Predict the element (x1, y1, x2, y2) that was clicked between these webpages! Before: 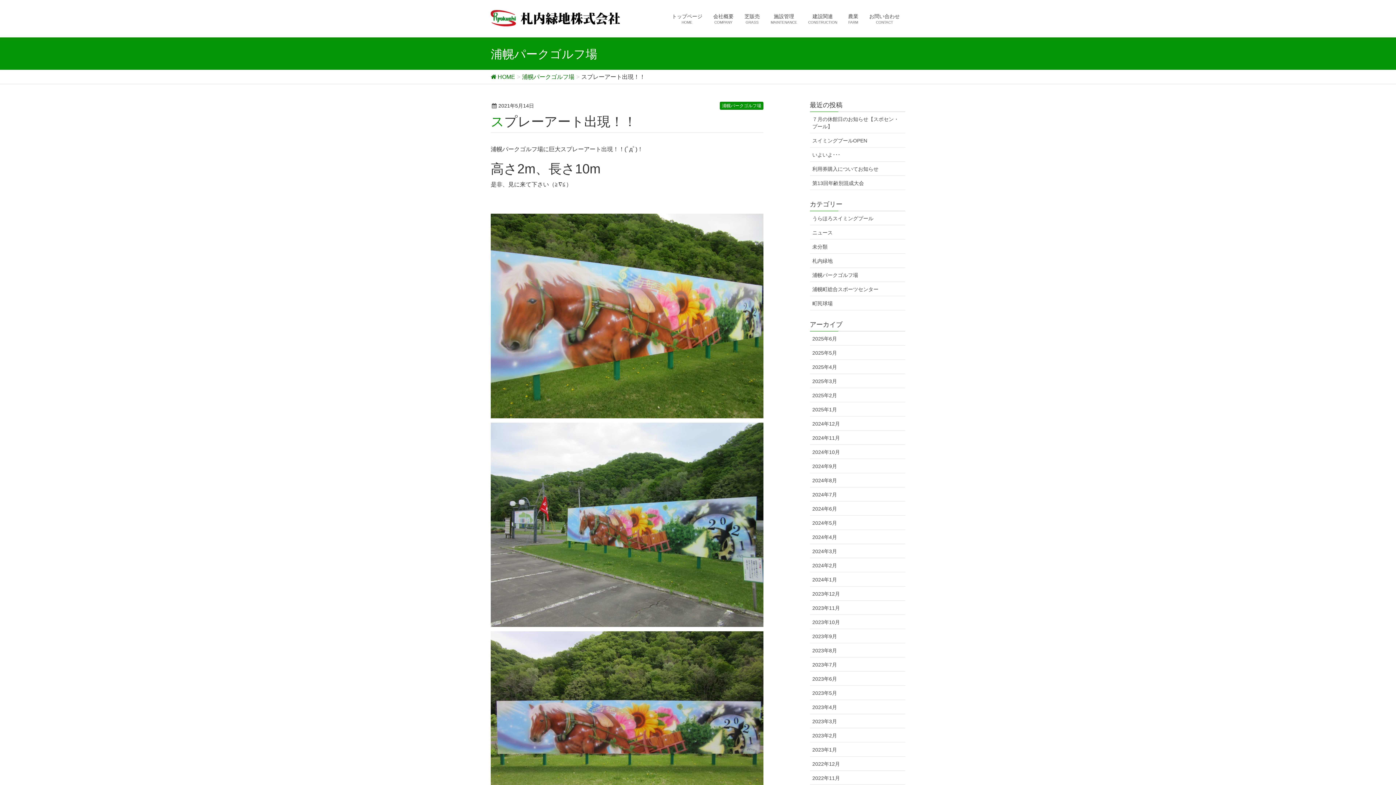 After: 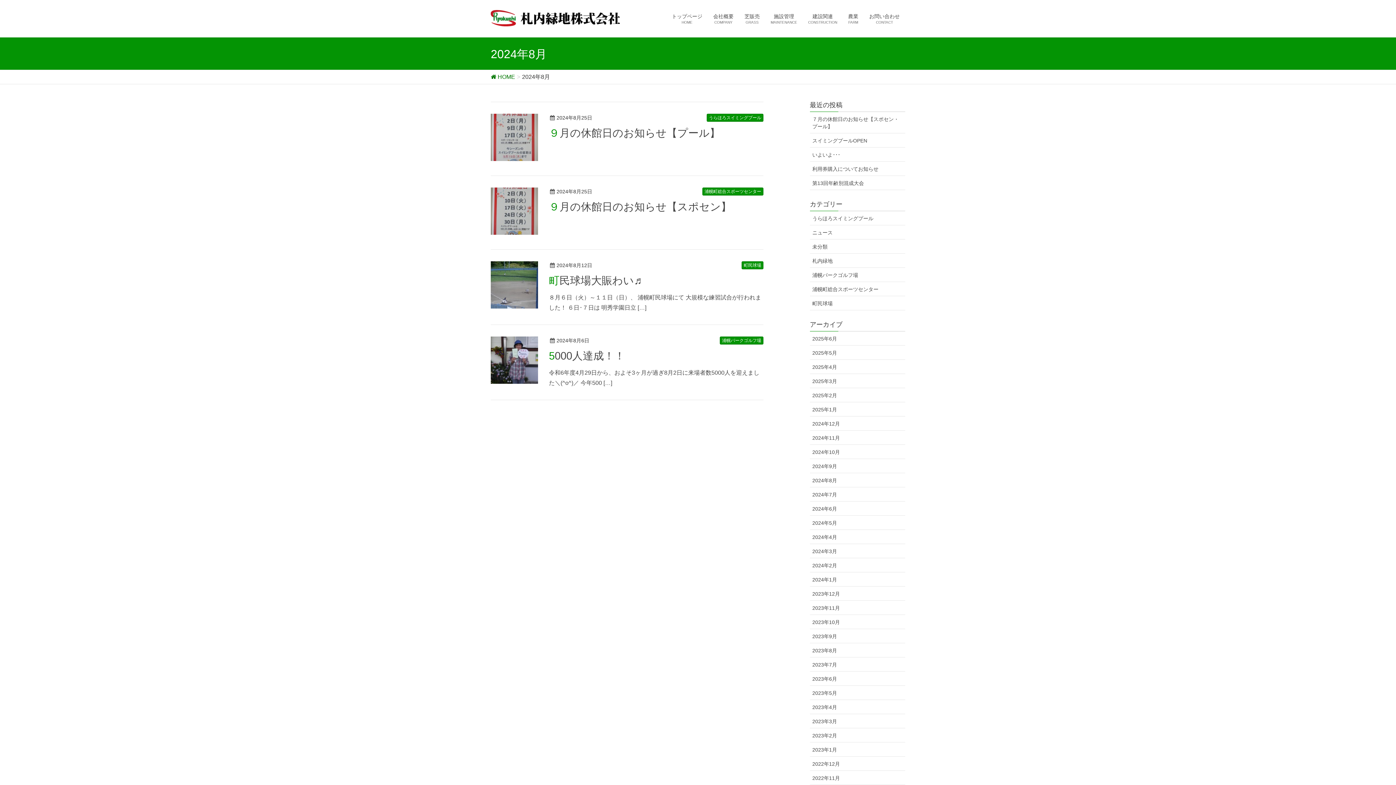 Action: label: 2024年8月 bbox: (810, 473, 905, 487)